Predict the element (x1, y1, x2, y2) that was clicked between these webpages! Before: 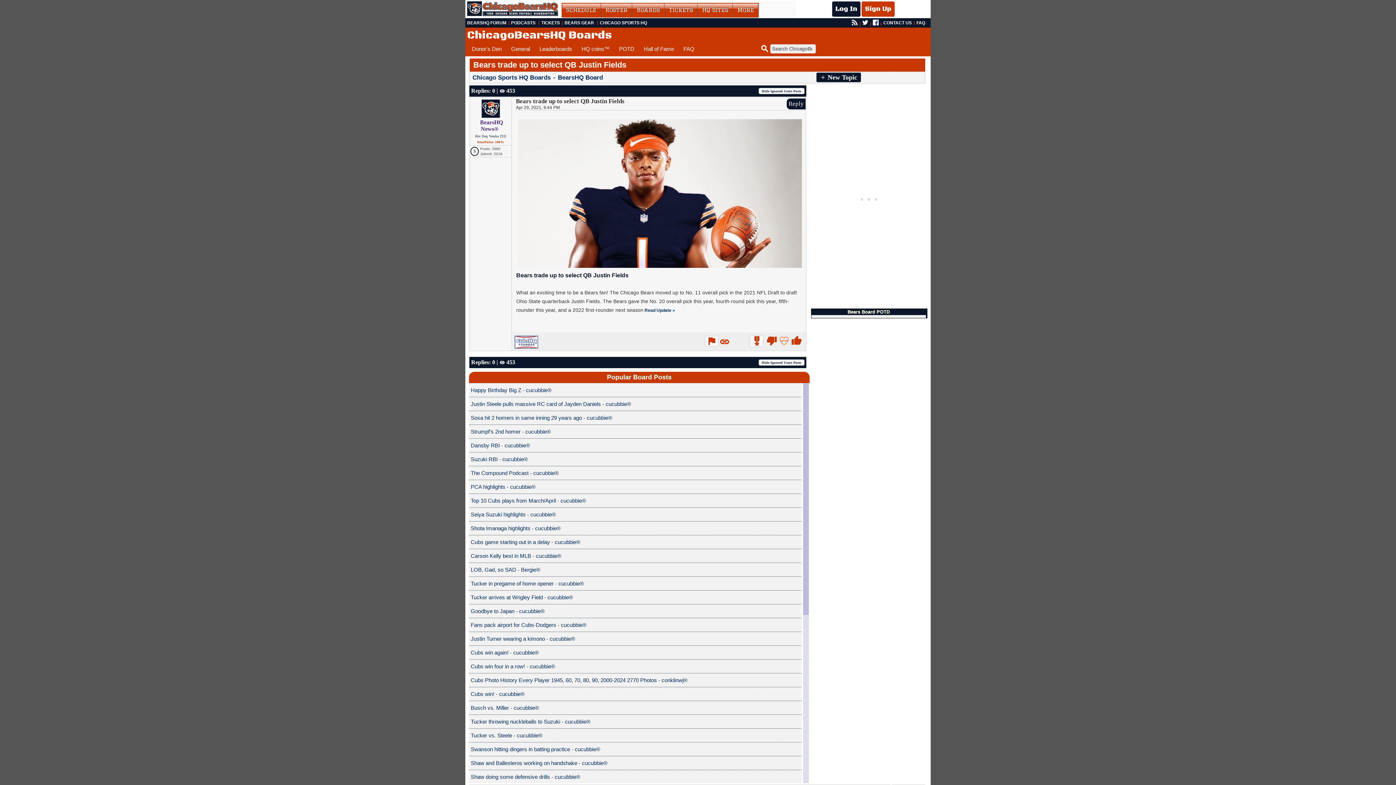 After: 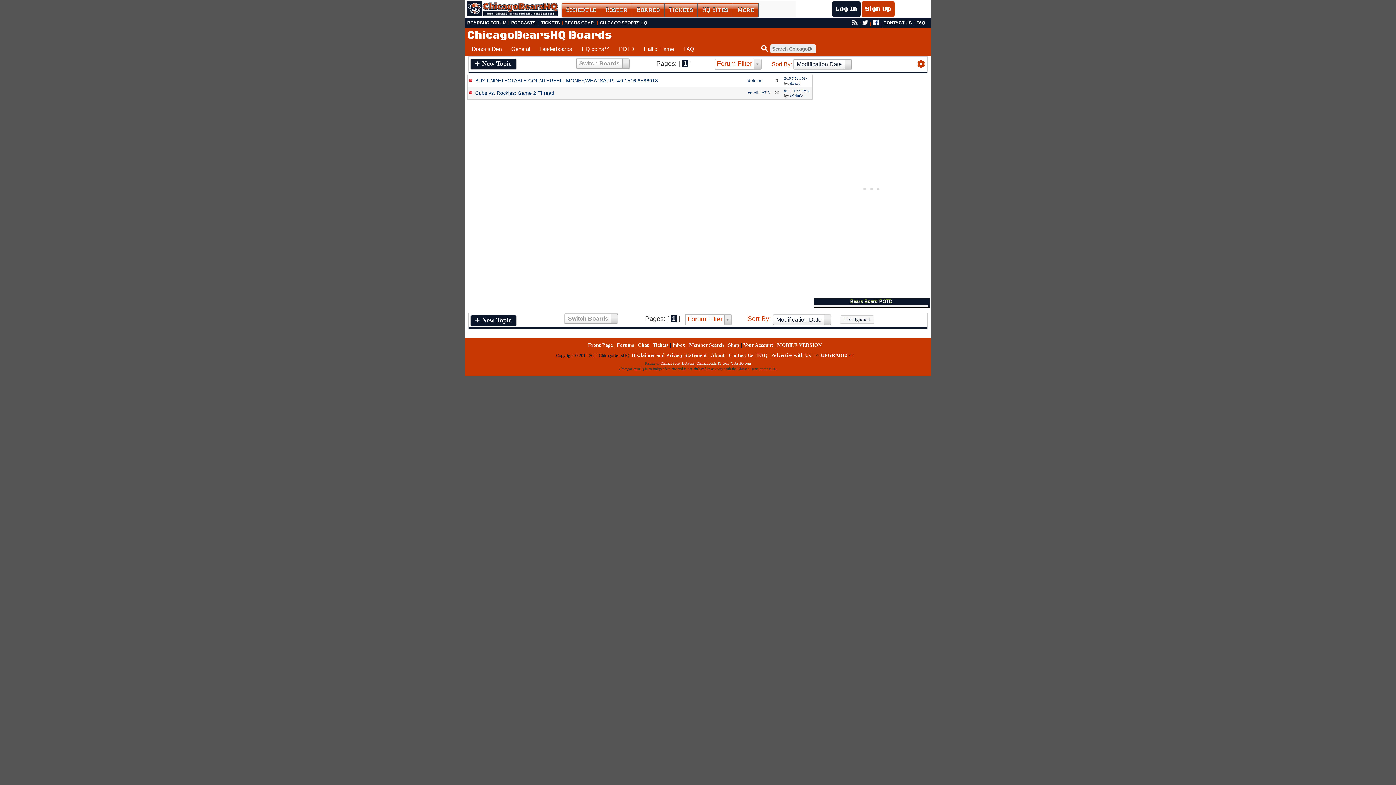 Action: bbox: (644, 45, 674, 52) label: Hall of Fame